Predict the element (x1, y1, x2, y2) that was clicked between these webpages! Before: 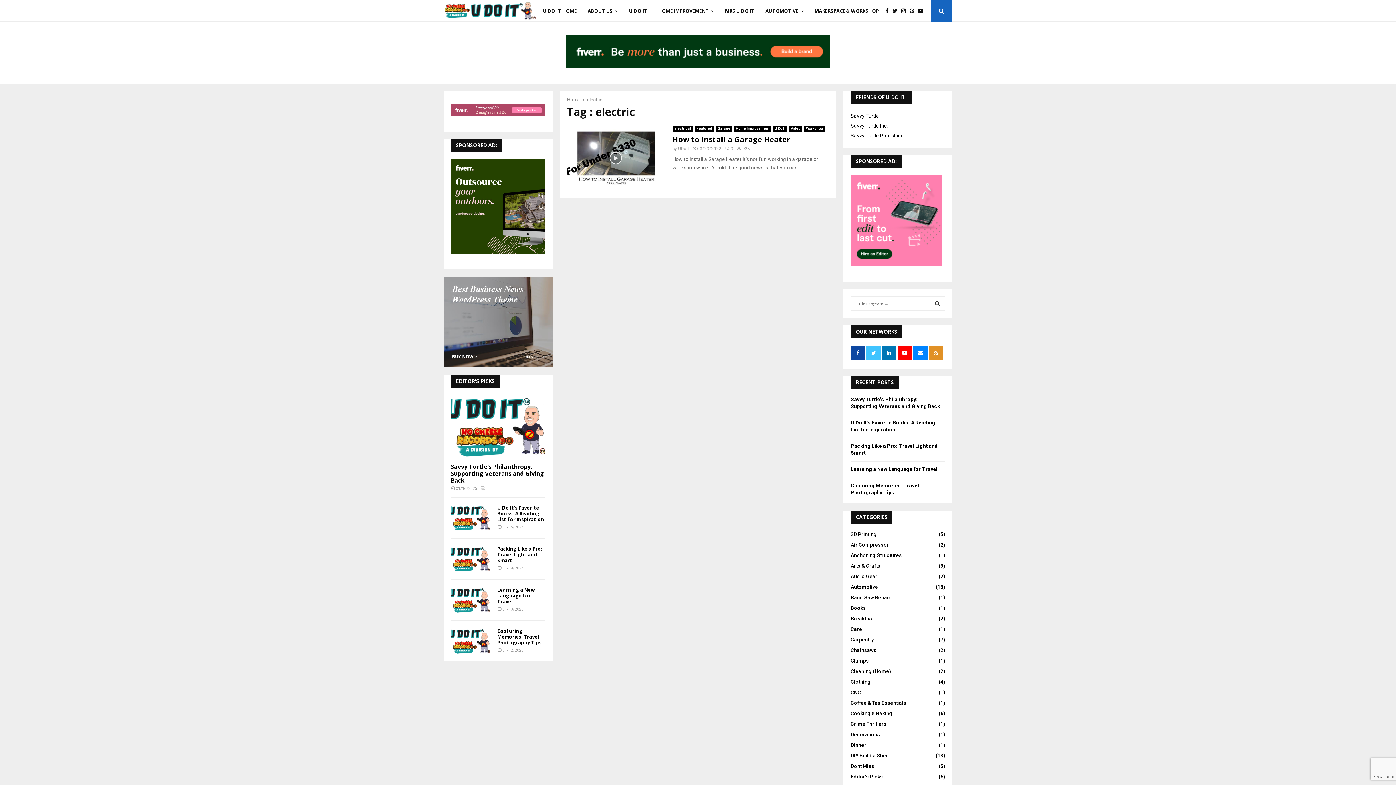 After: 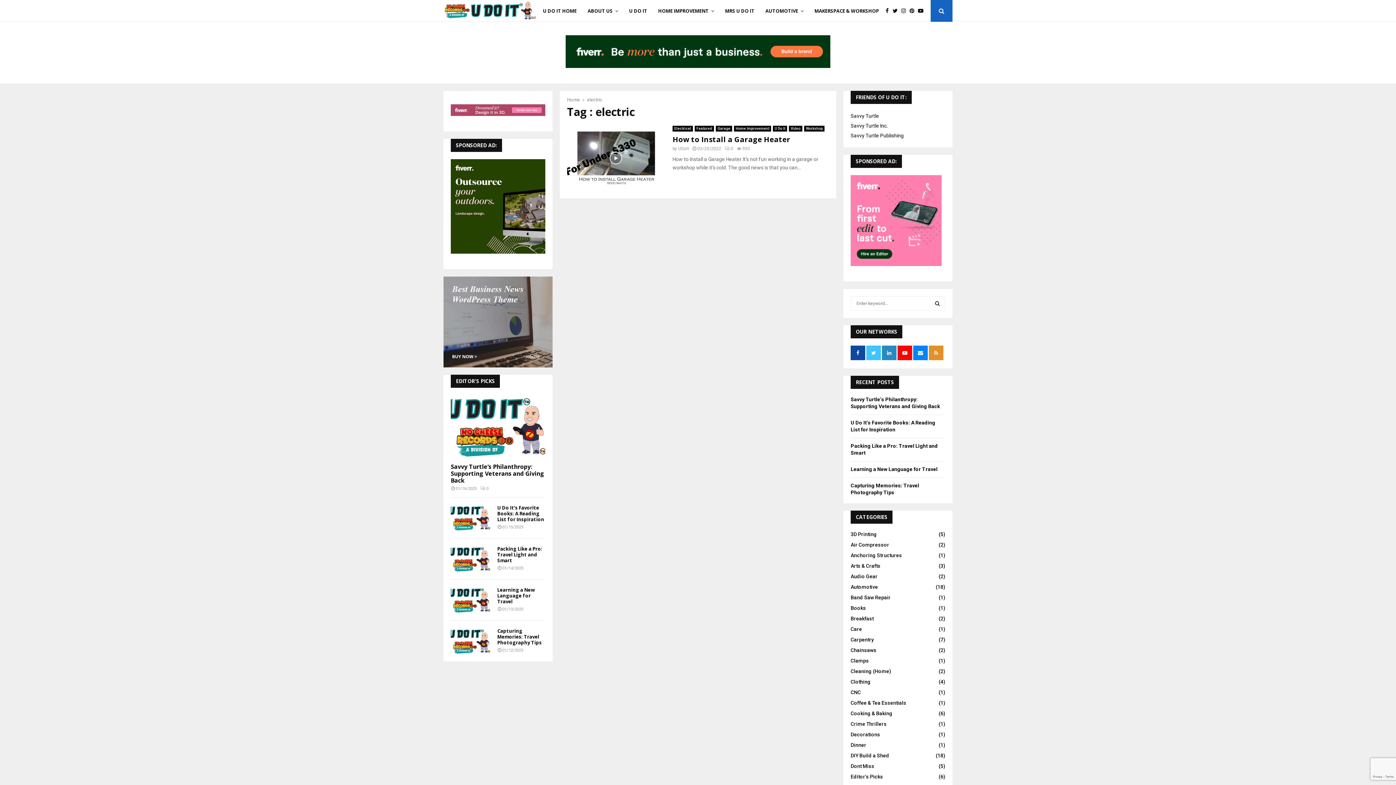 Action: bbox: (882, 345, 896, 360)